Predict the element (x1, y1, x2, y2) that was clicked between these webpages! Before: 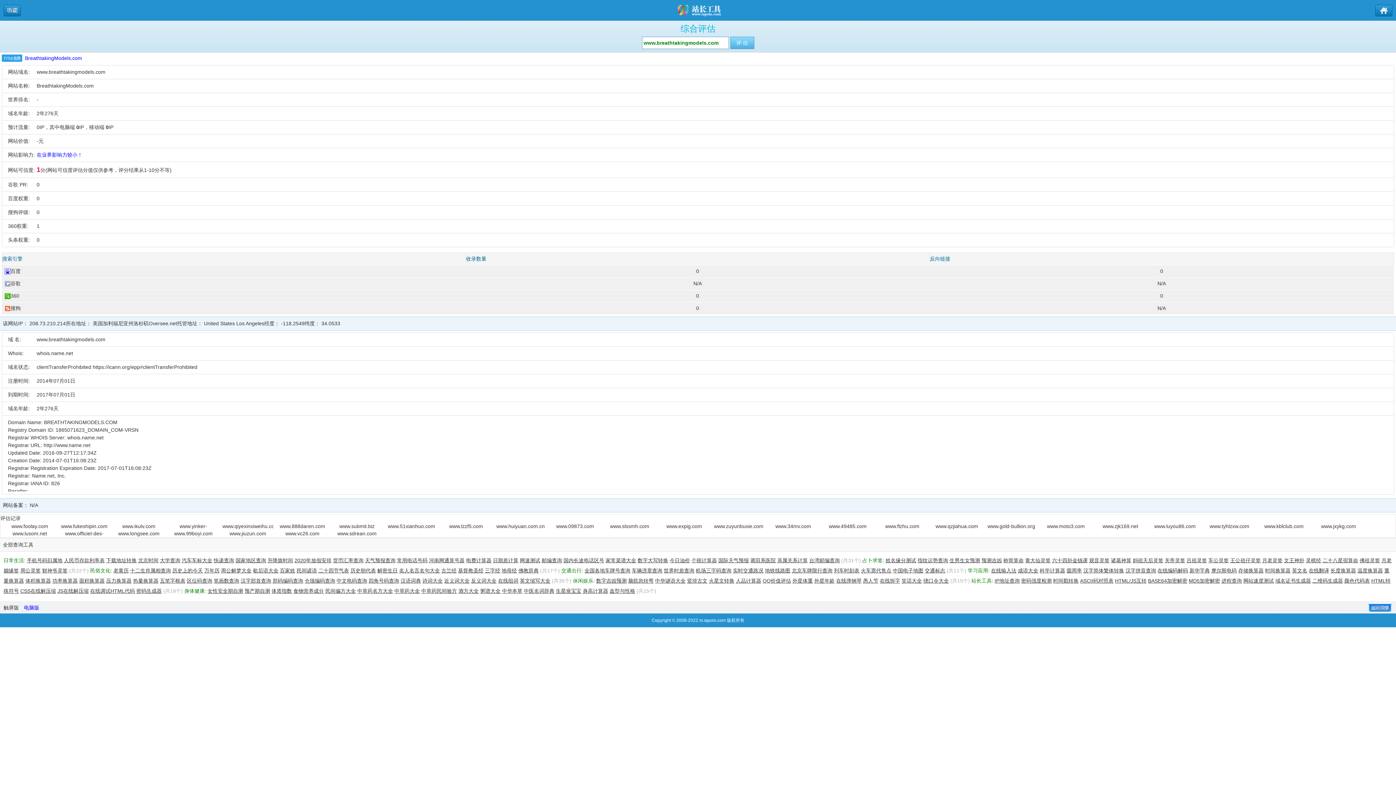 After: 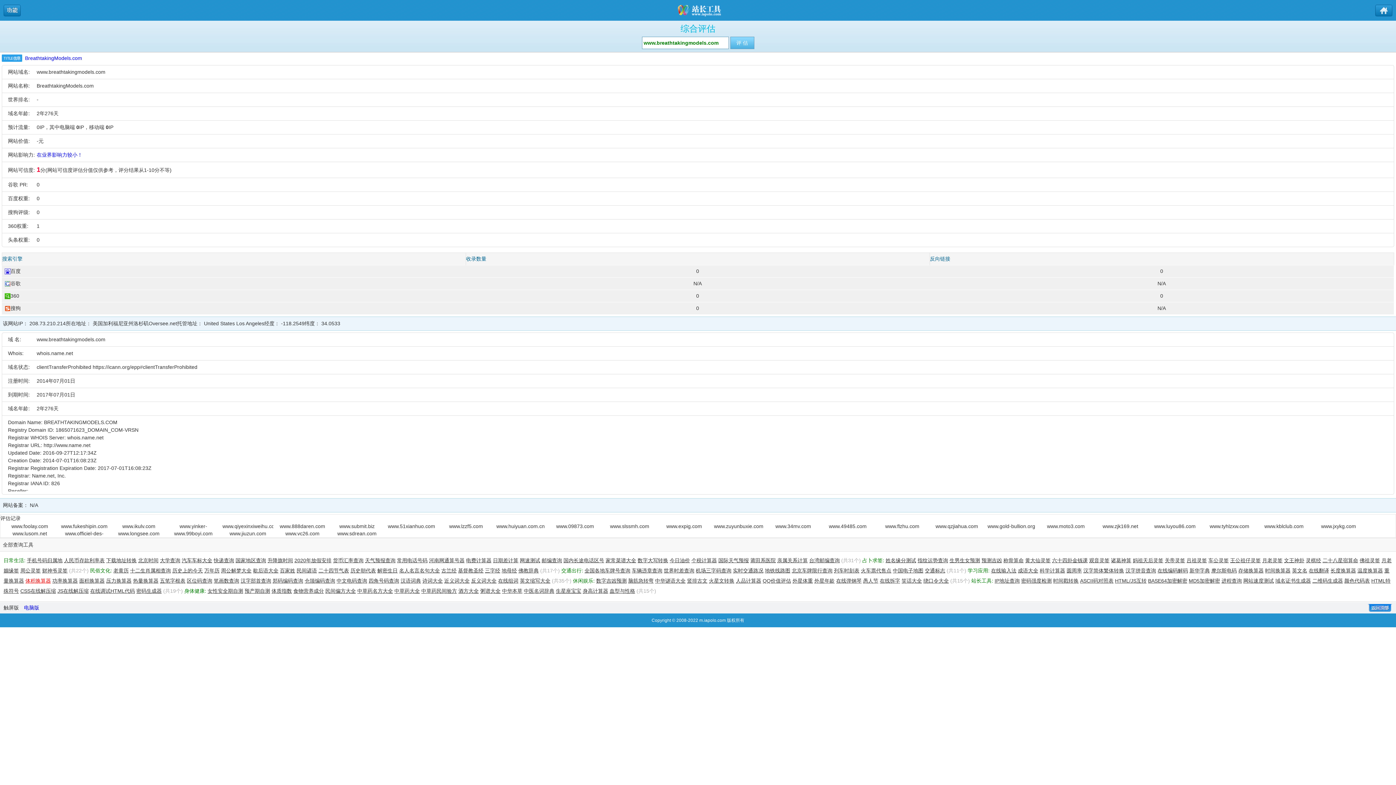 Action: bbox: (25, 578, 50, 584) label: 体积换算器